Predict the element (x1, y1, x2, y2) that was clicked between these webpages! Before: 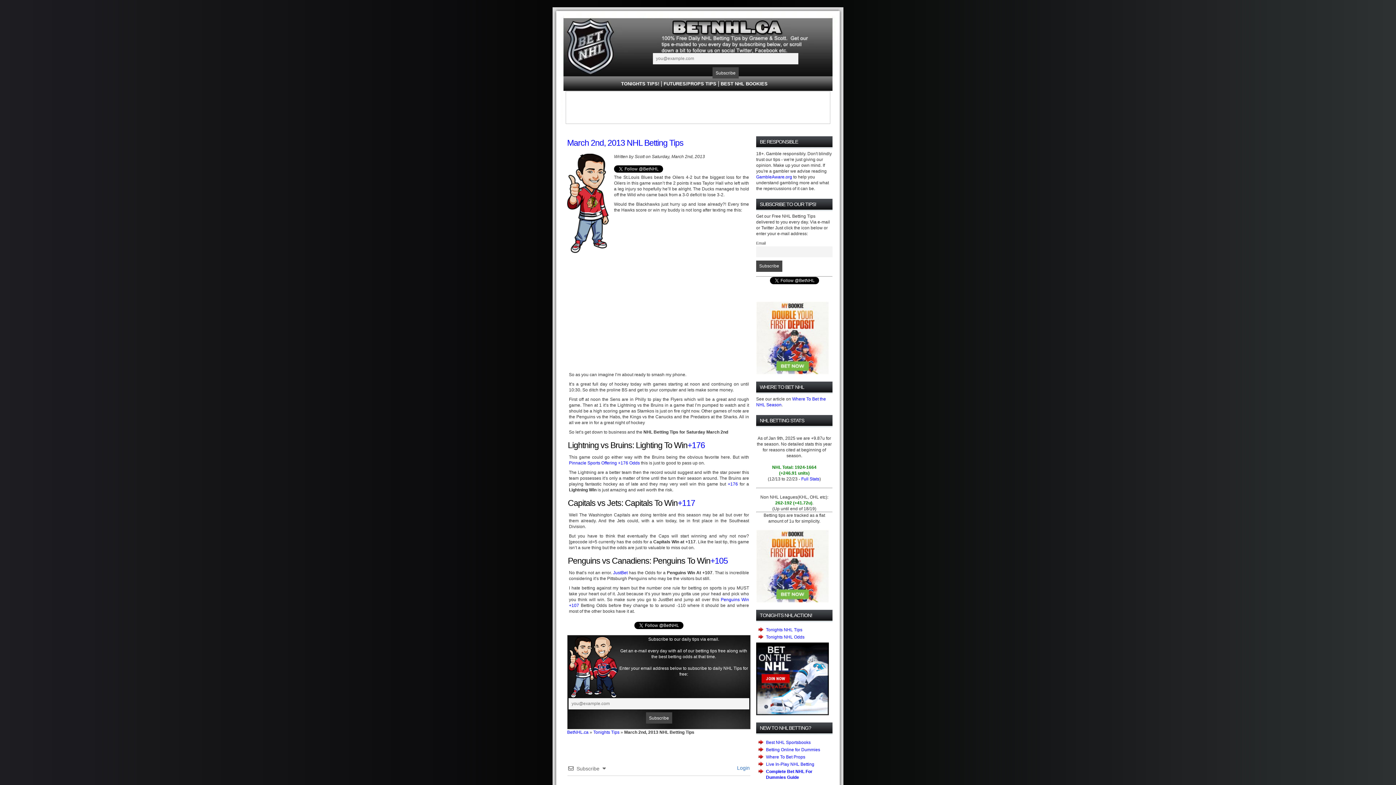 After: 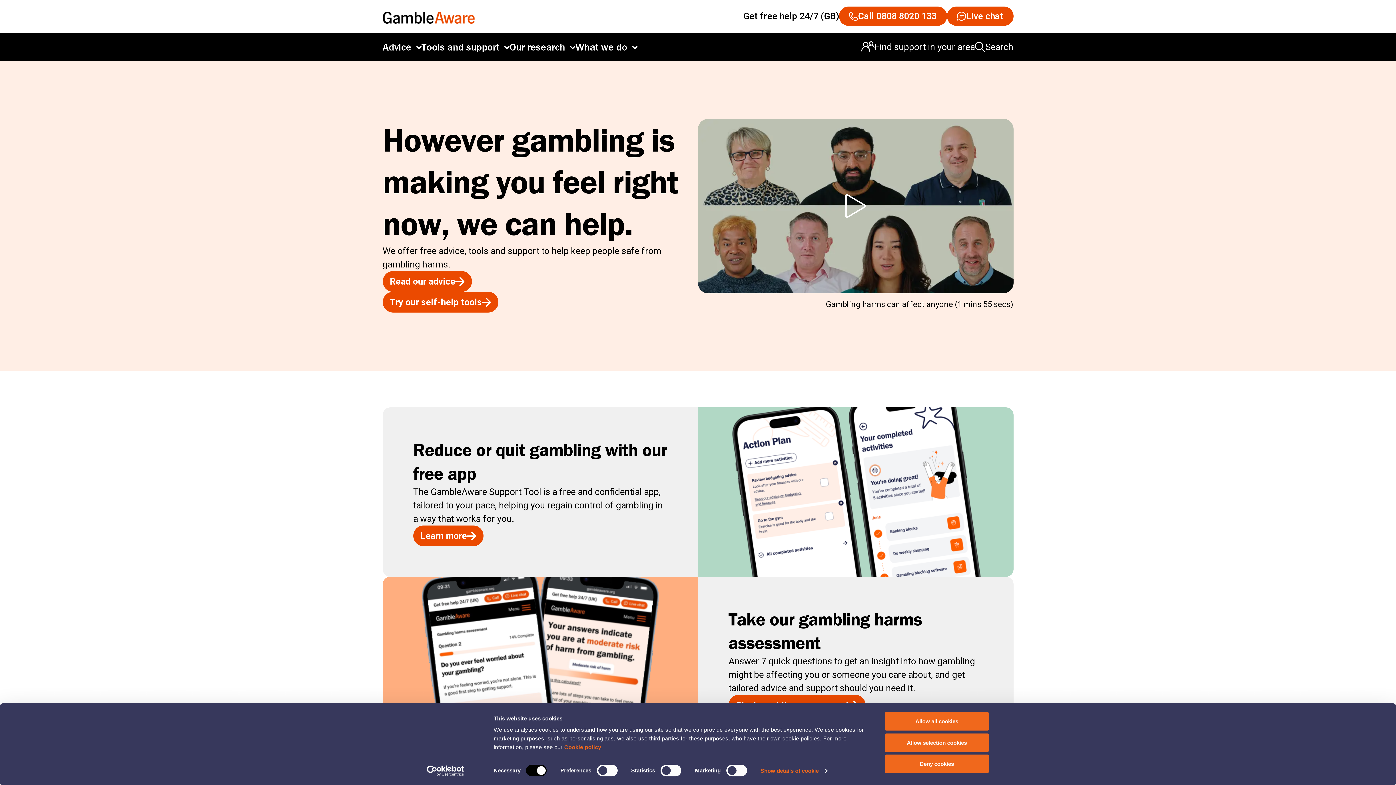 Action: bbox: (756, 174, 792, 179) label: GambleAware.org